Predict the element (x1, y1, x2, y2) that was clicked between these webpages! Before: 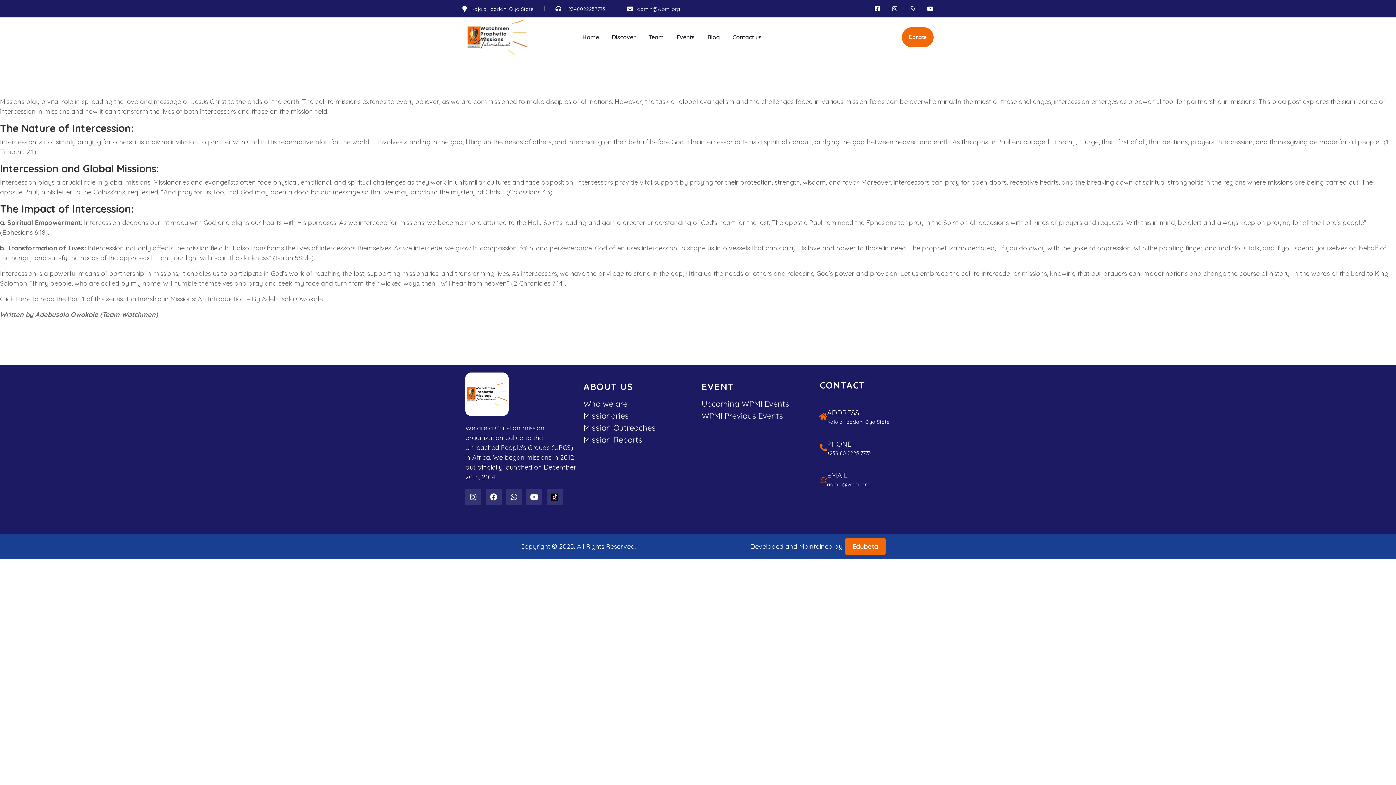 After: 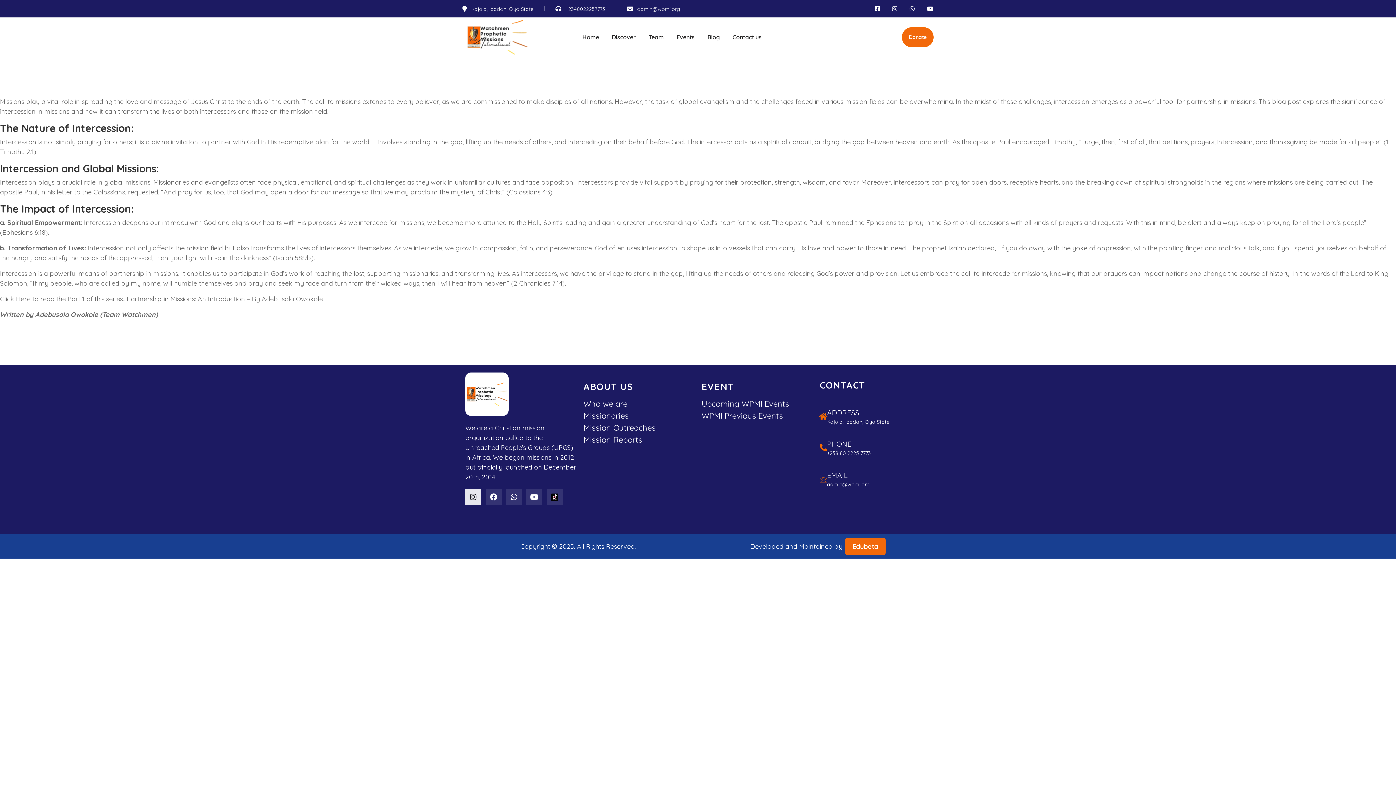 Action: label: Instagram bbox: (465, 489, 481, 505)